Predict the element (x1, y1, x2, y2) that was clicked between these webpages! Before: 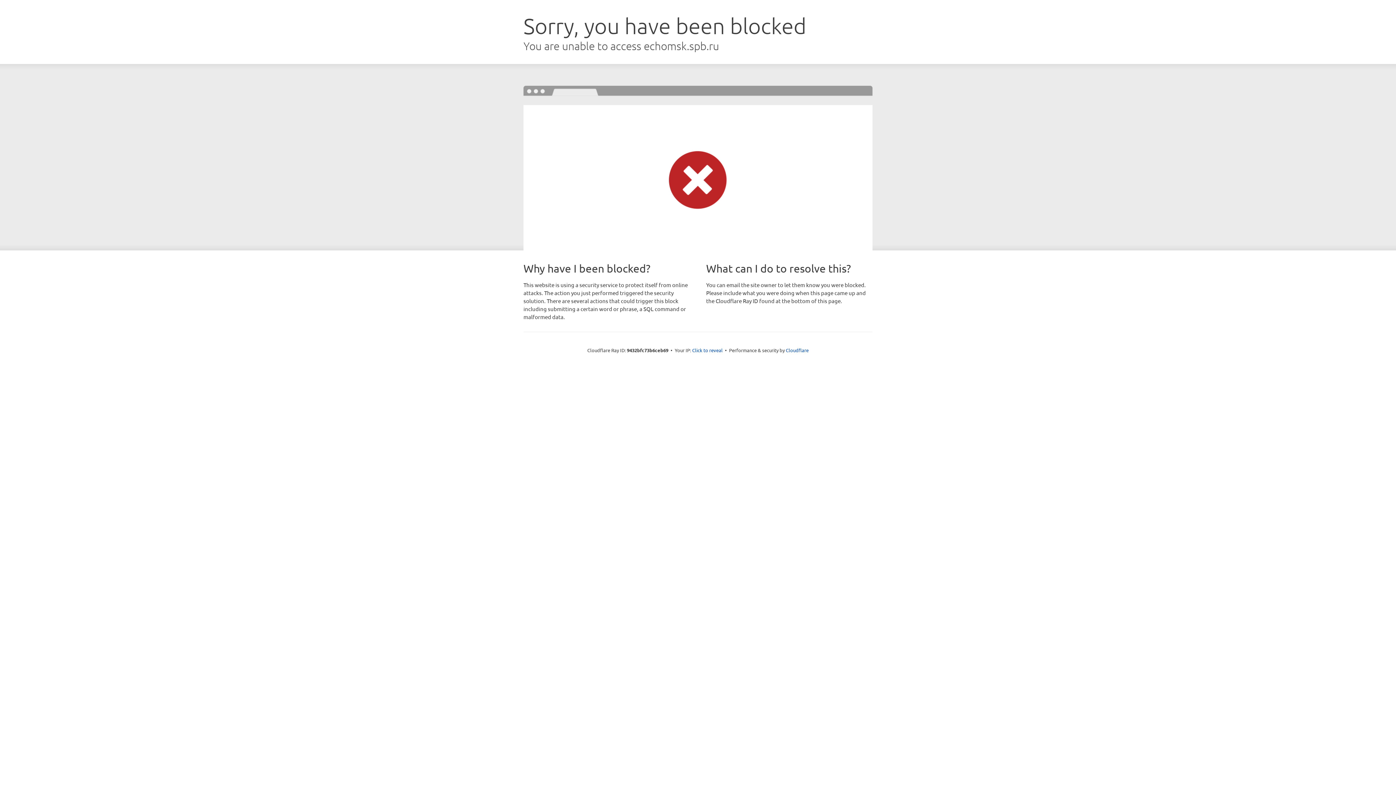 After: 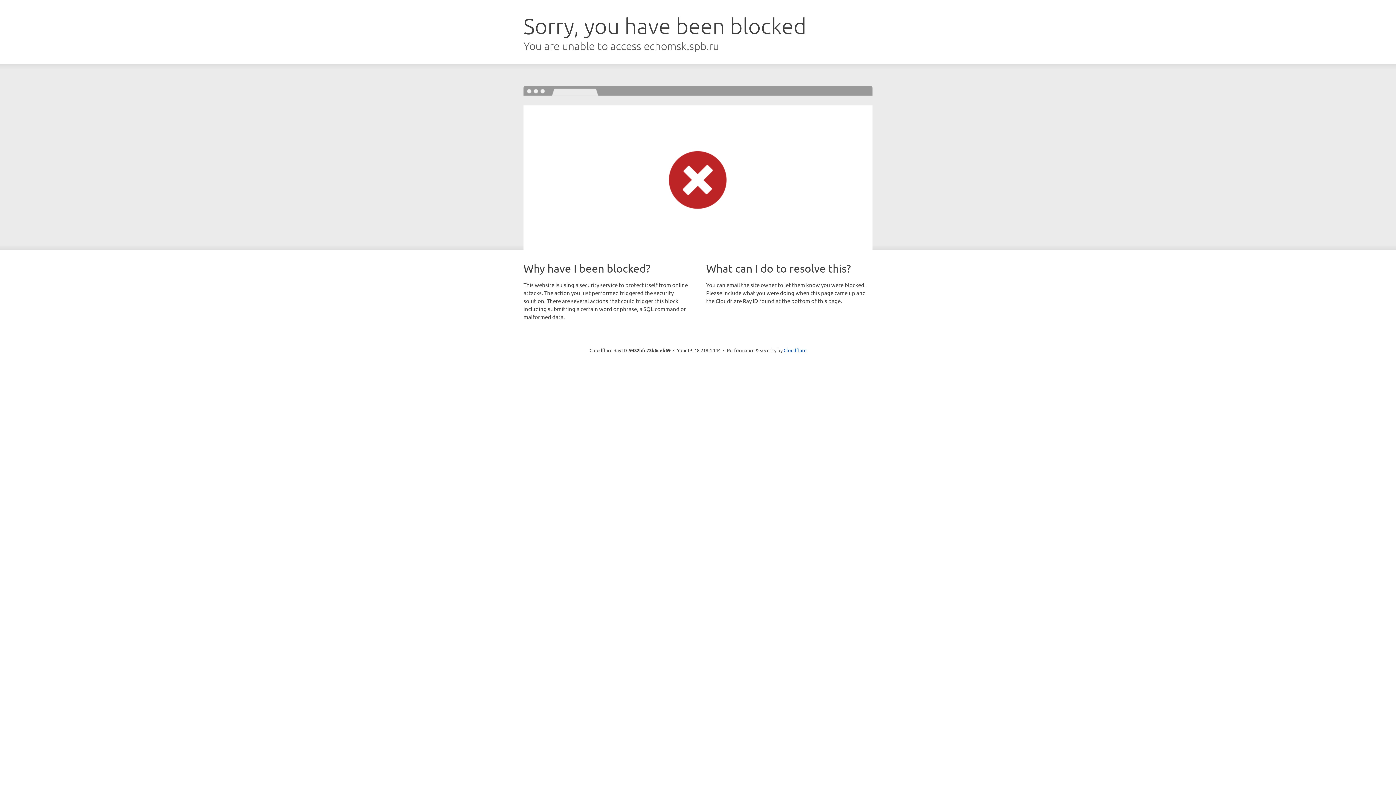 Action: label: Click to reveal bbox: (692, 346, 722, 353)